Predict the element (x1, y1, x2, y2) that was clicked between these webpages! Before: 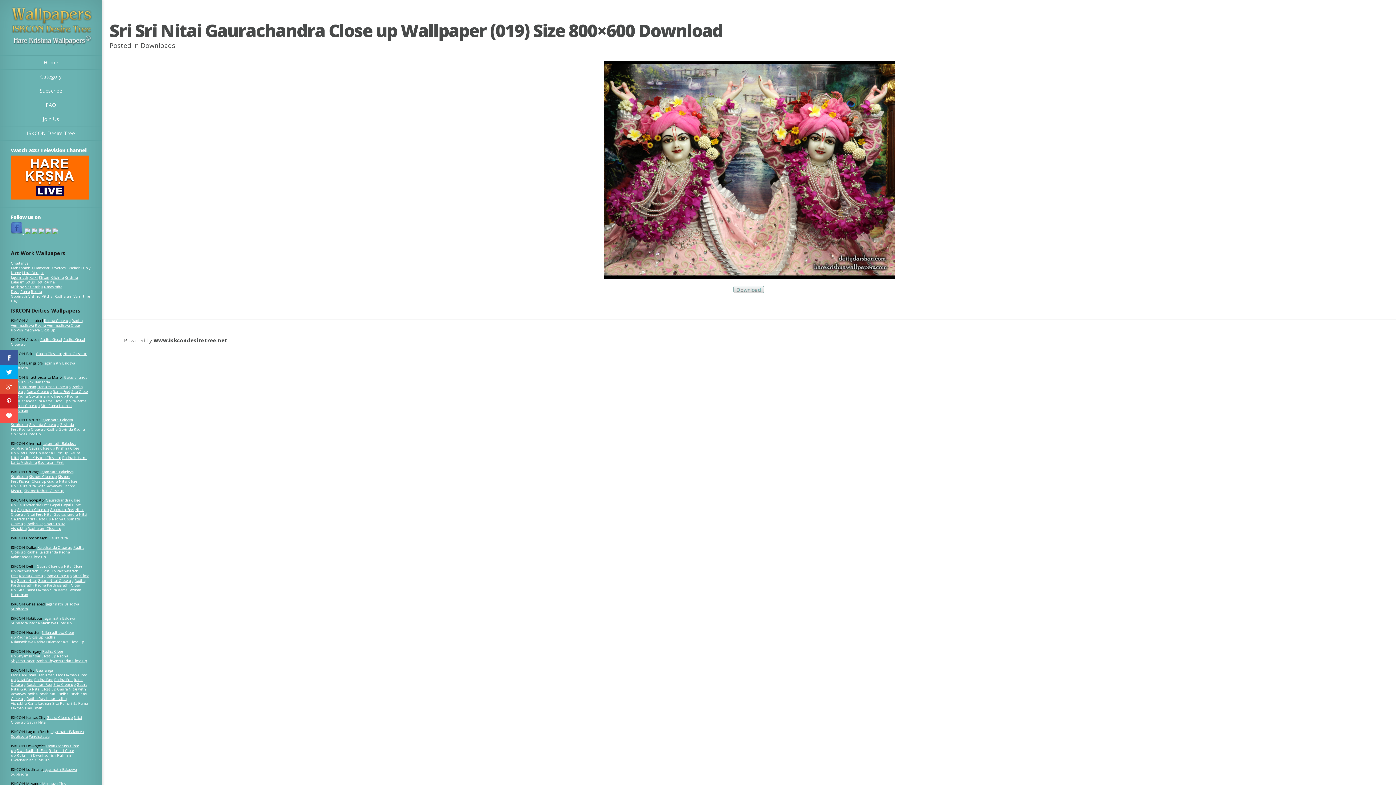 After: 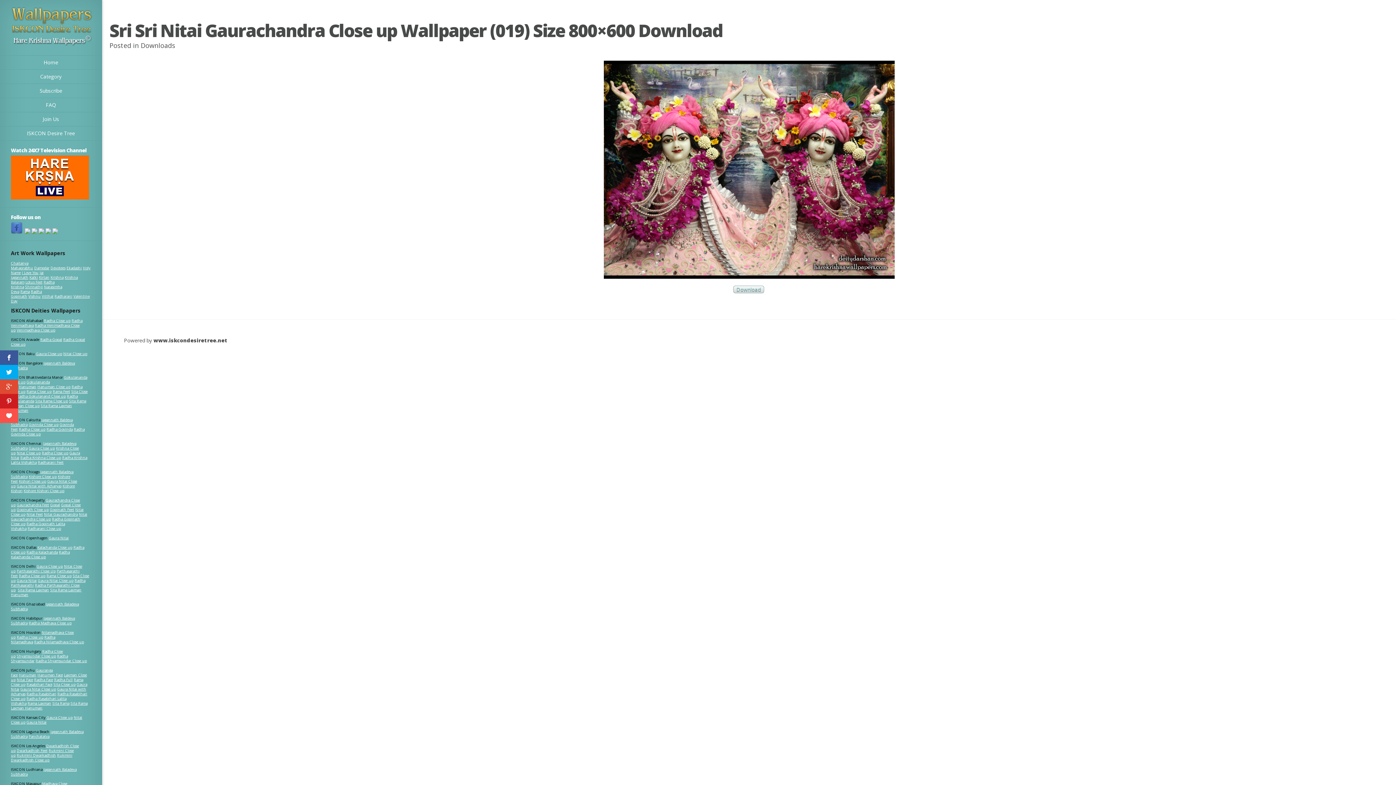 Action: label:   bbox: (10, 230, 23, 235)